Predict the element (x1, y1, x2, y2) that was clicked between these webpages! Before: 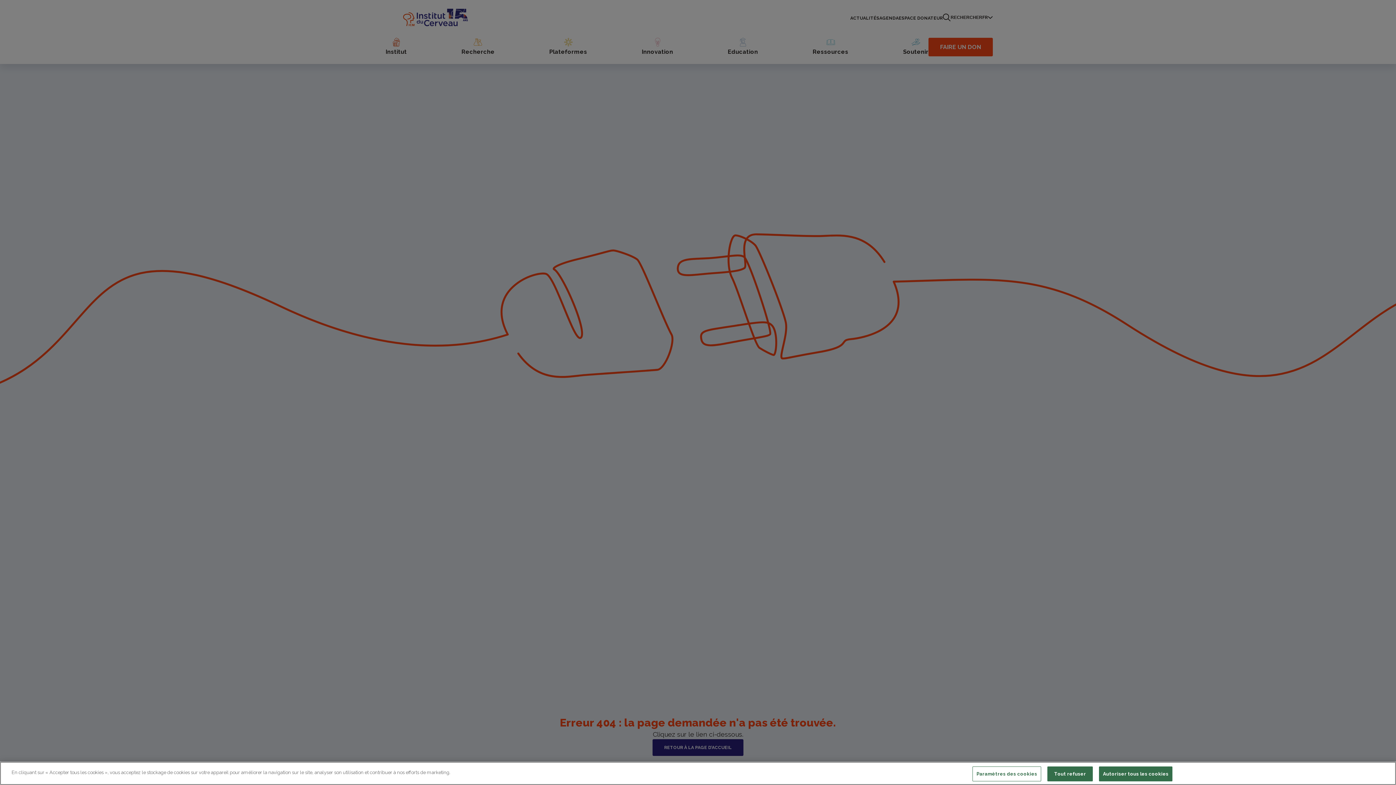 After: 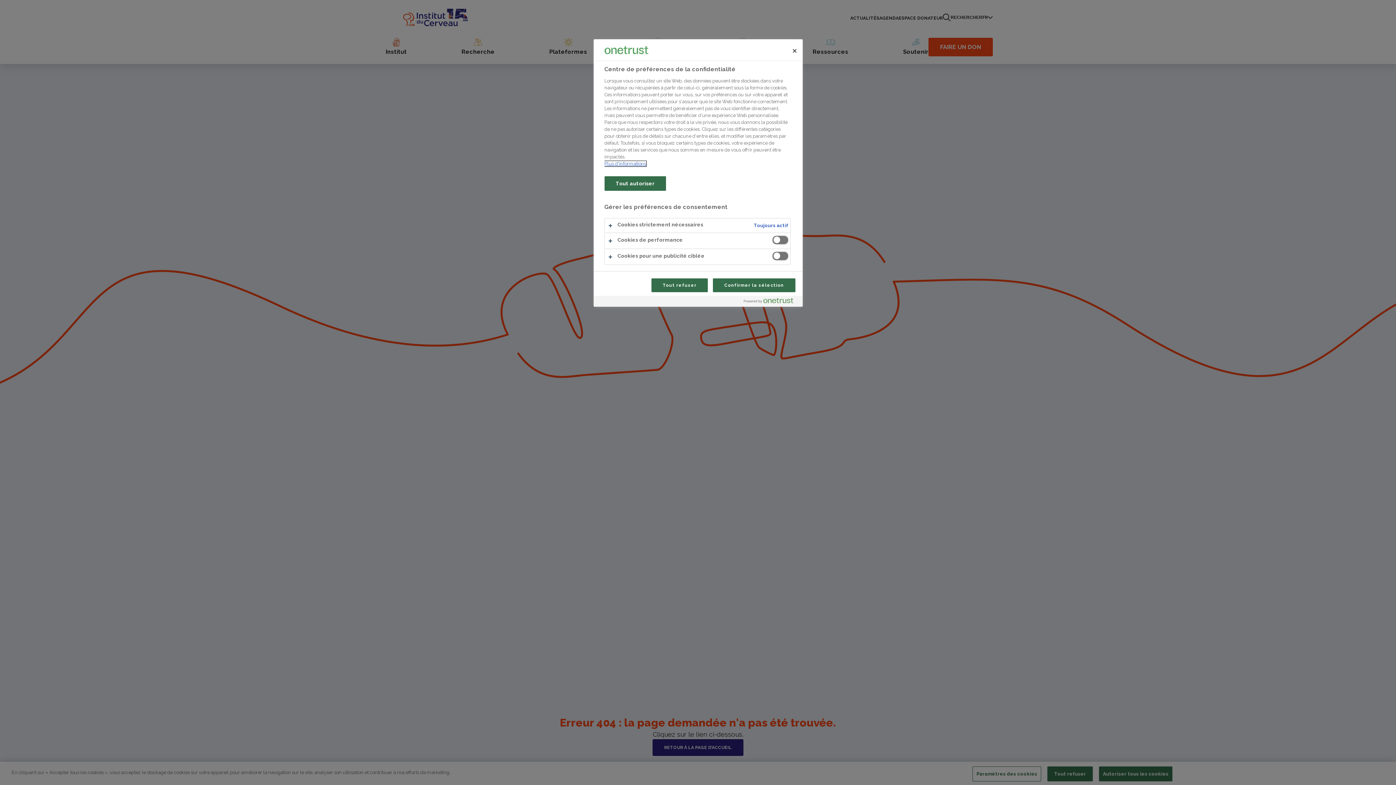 Action: bbox: (972, 766, 1041, 781) label: Paramètres des cookies